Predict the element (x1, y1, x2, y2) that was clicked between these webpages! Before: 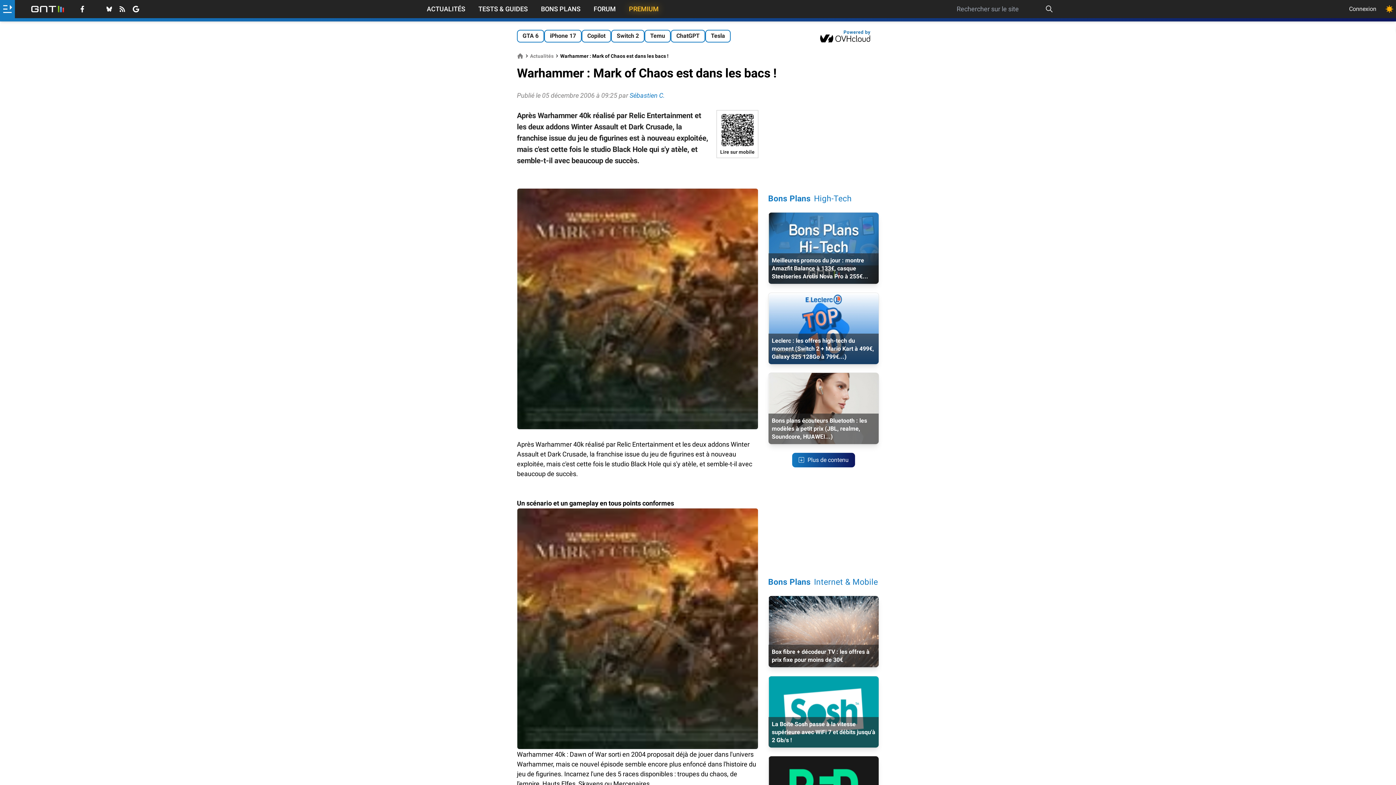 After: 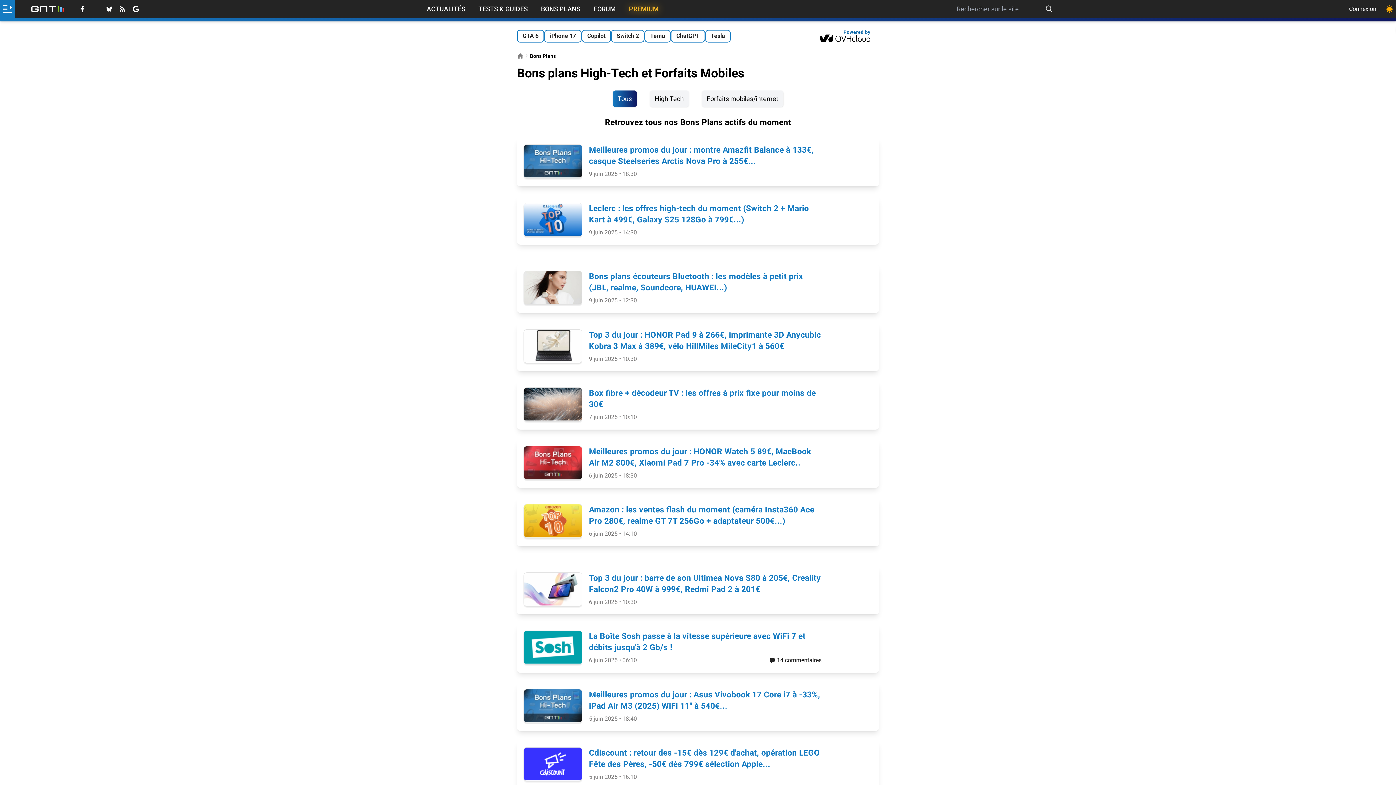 Action: bbox: (541, 4, 580, 13) label: BONS PLANS